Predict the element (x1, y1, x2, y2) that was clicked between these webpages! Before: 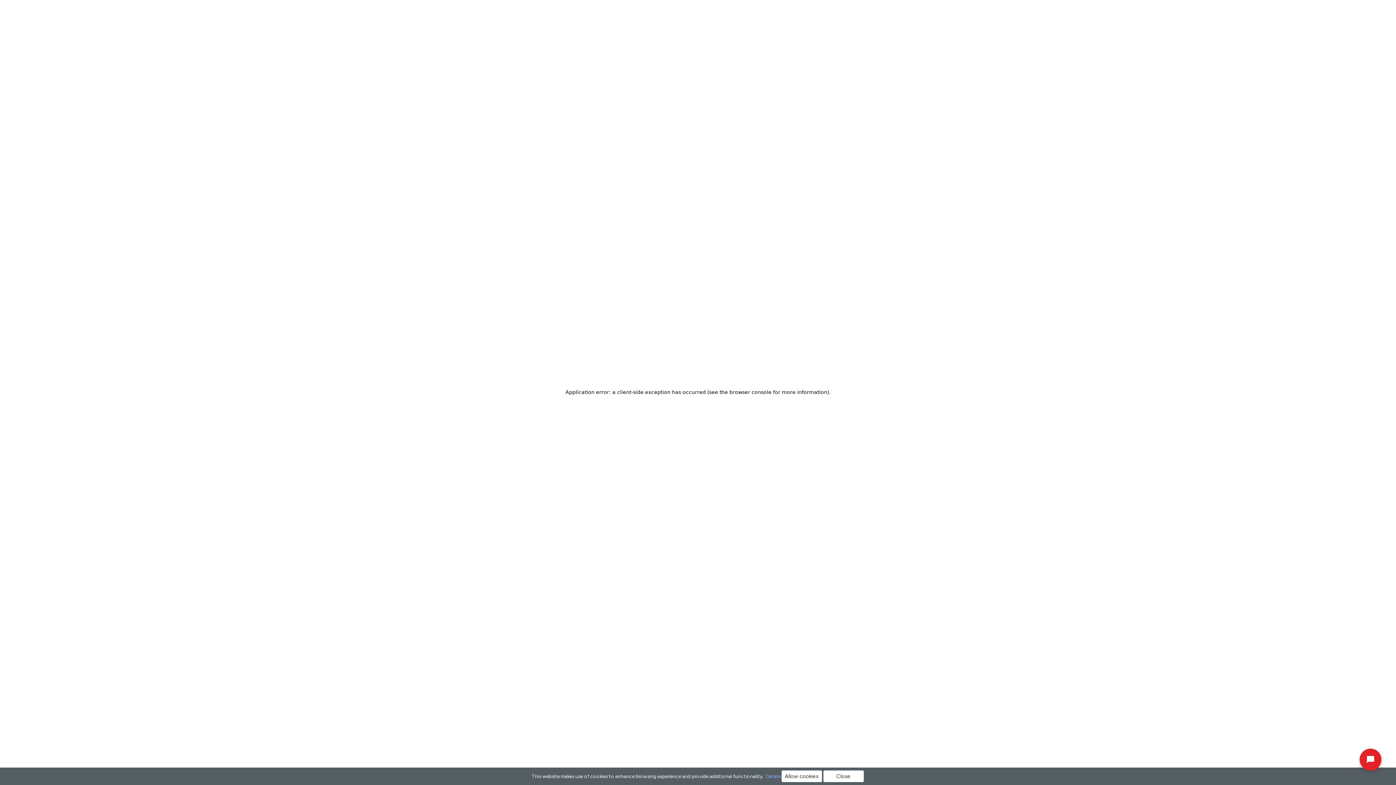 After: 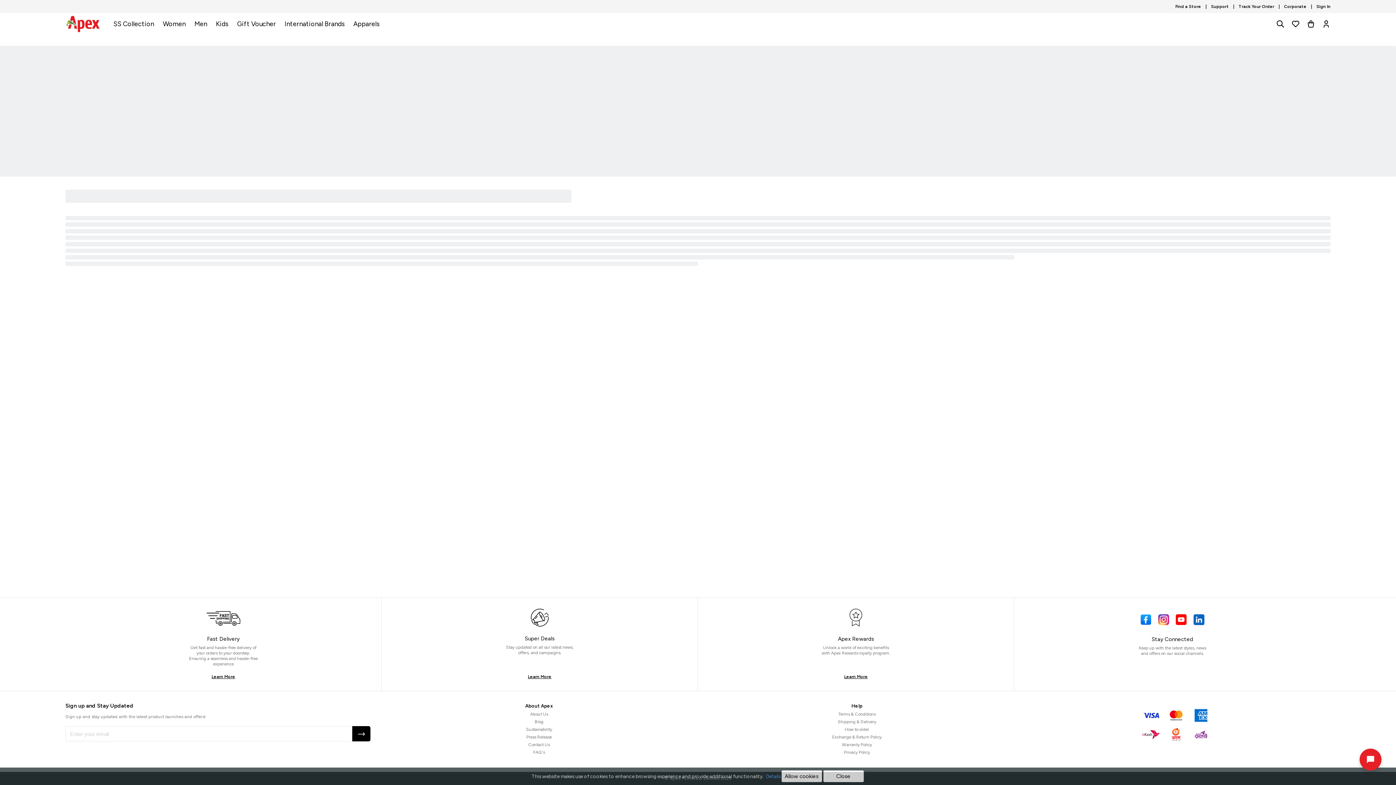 Action: label: Details bbox: (766, 773, 780, 779)